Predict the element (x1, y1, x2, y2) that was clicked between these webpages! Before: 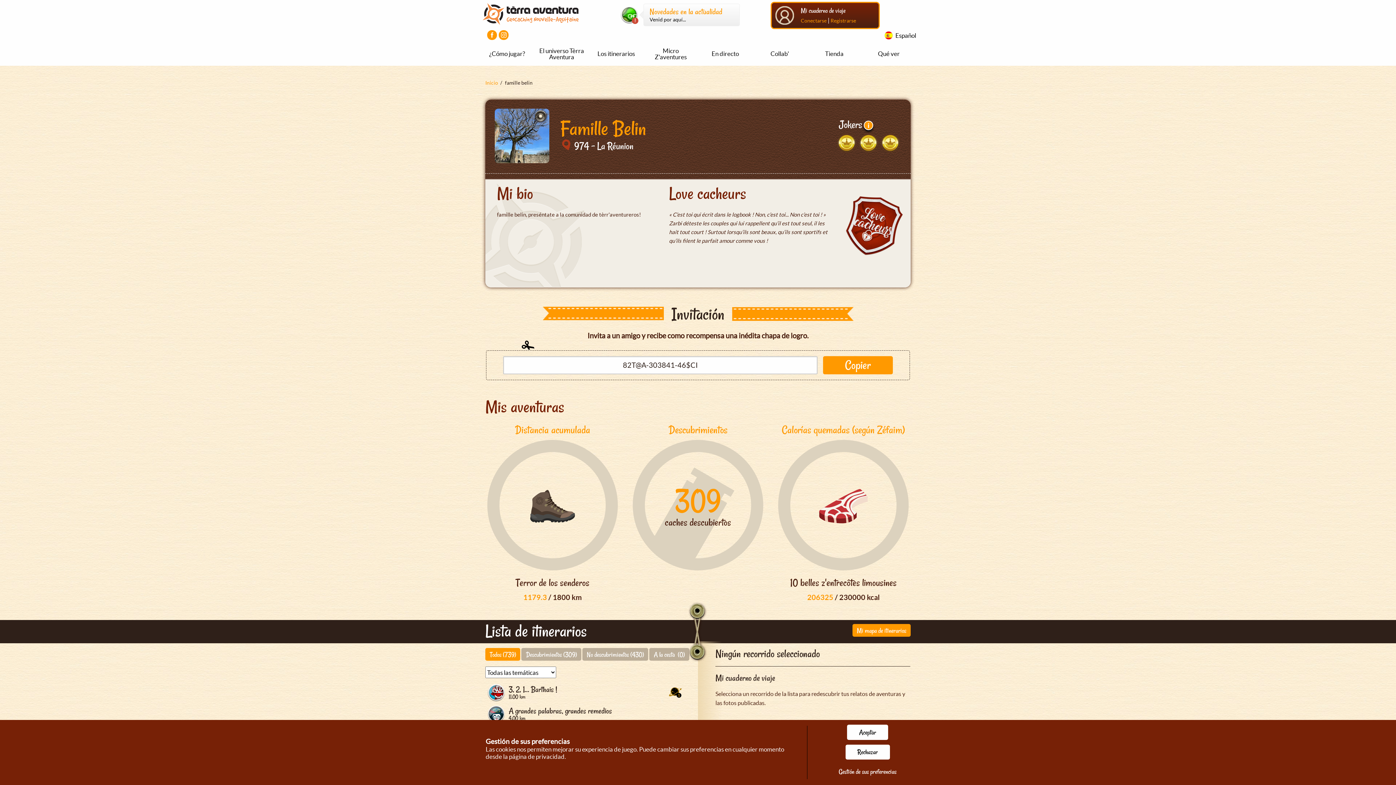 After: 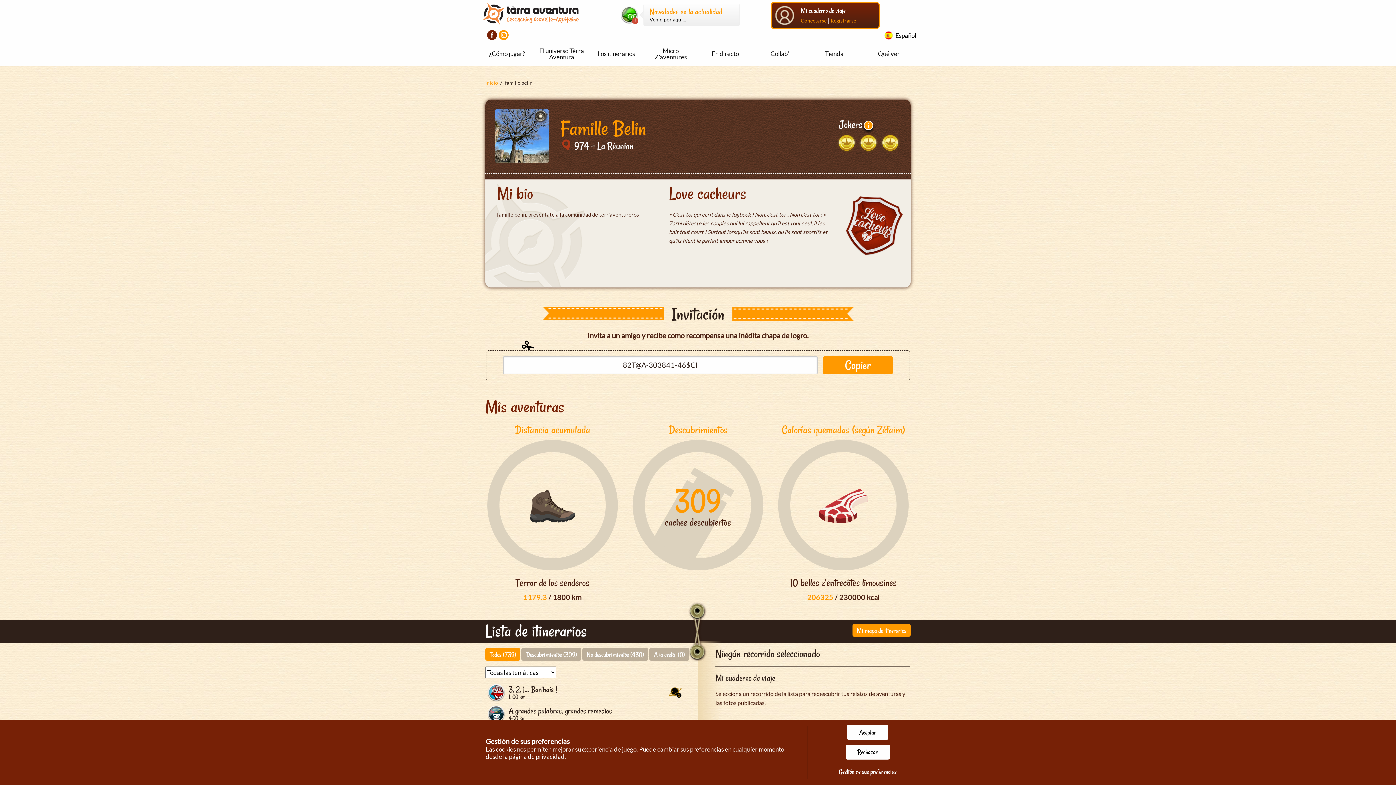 Action: label: Visiter la page Facebook bbox: (487, 30, 497, 40)